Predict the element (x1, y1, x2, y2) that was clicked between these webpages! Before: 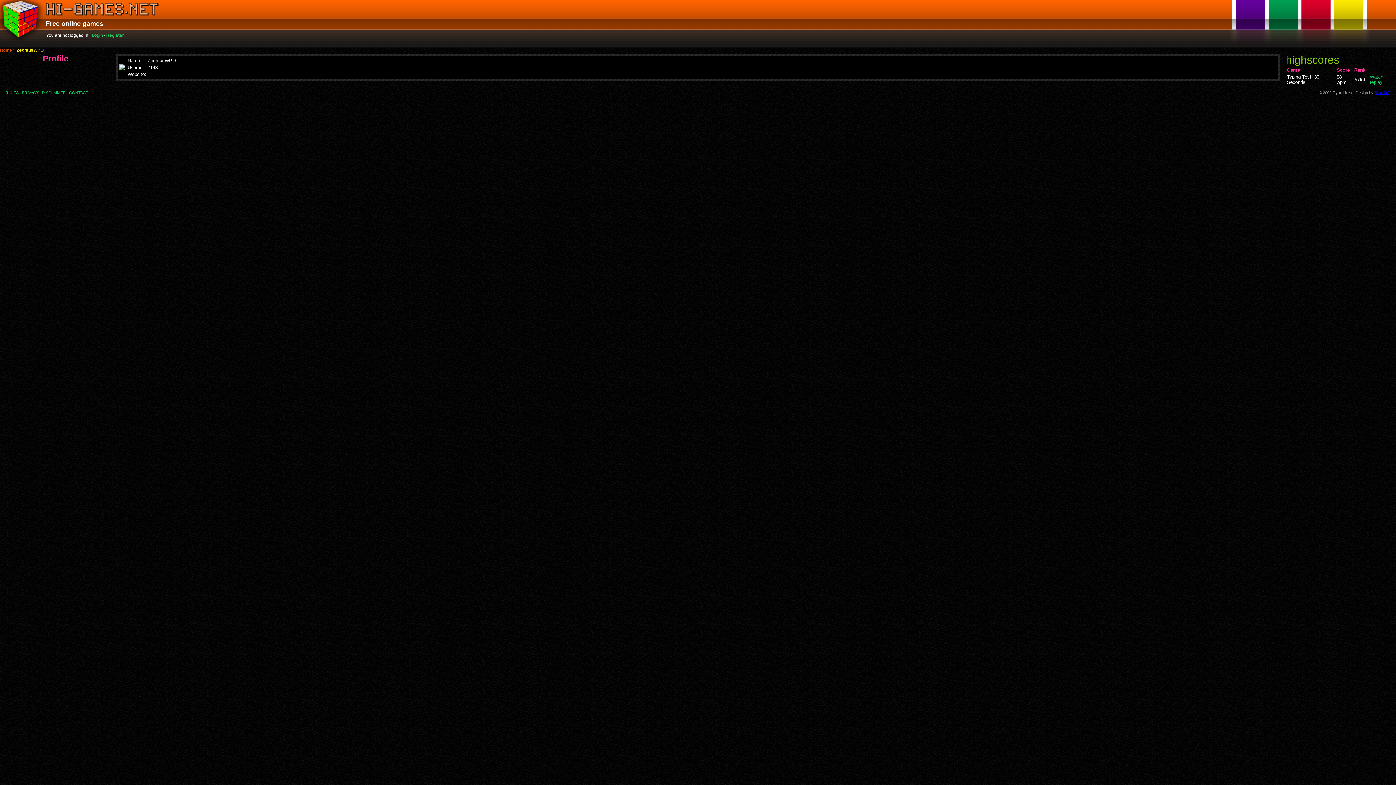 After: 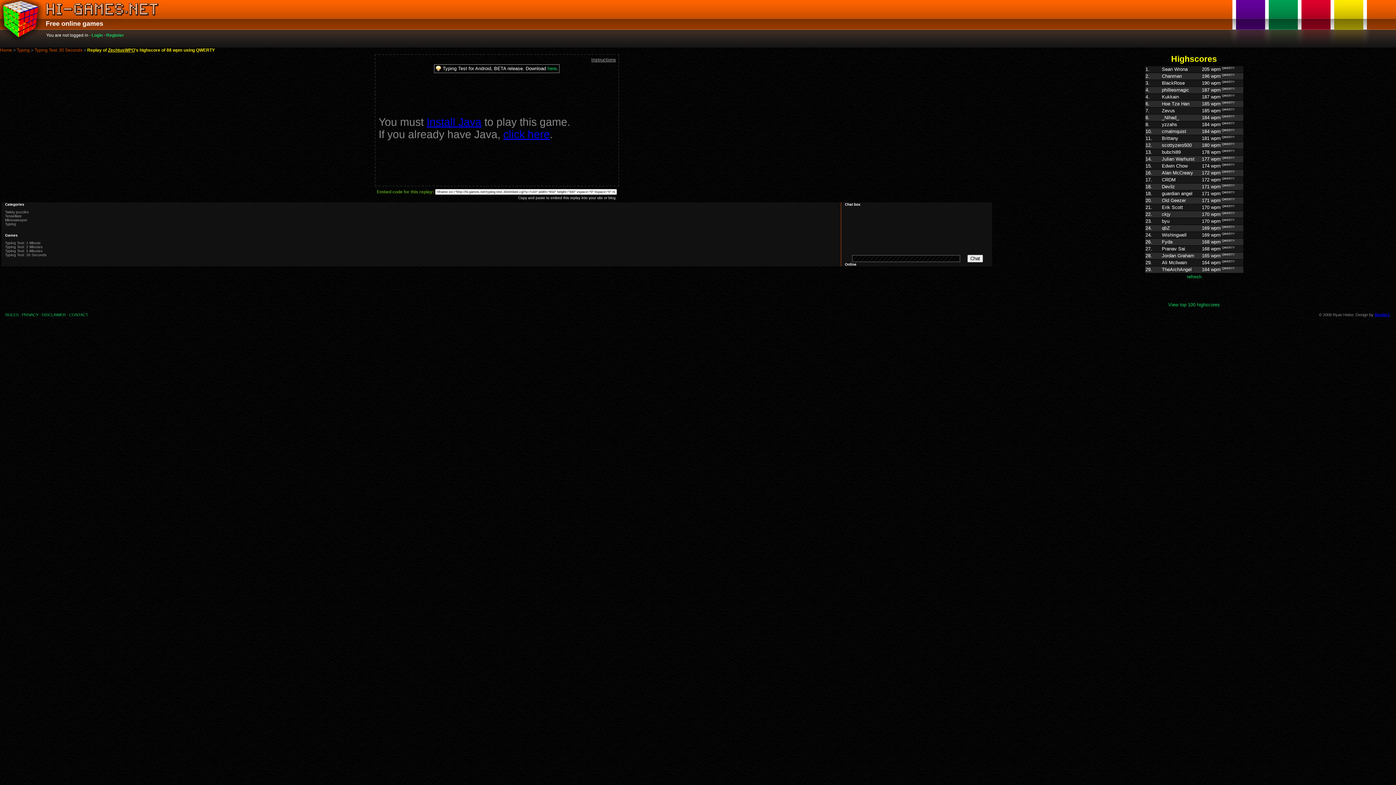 Action: label: Watch replay bbox: (1370, 74, 1383, 85)